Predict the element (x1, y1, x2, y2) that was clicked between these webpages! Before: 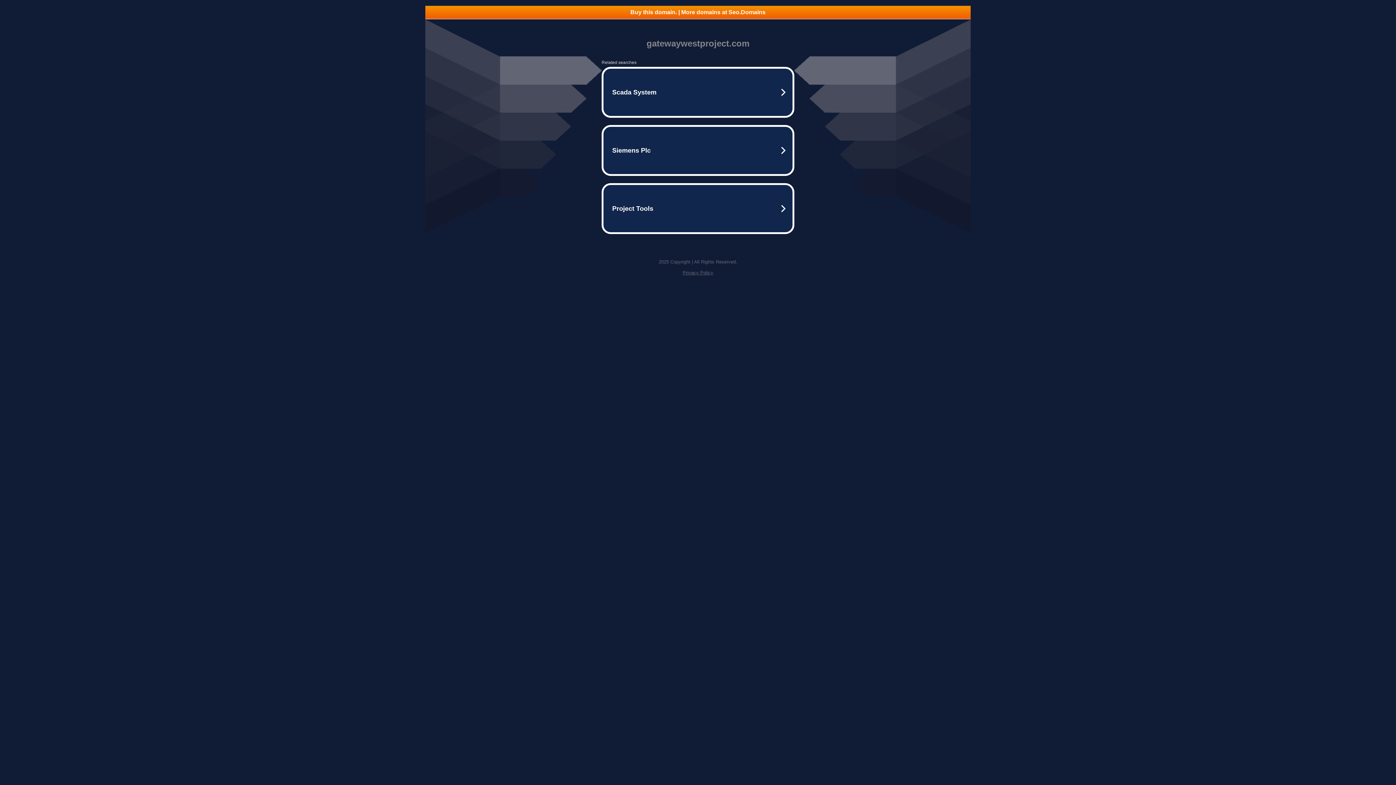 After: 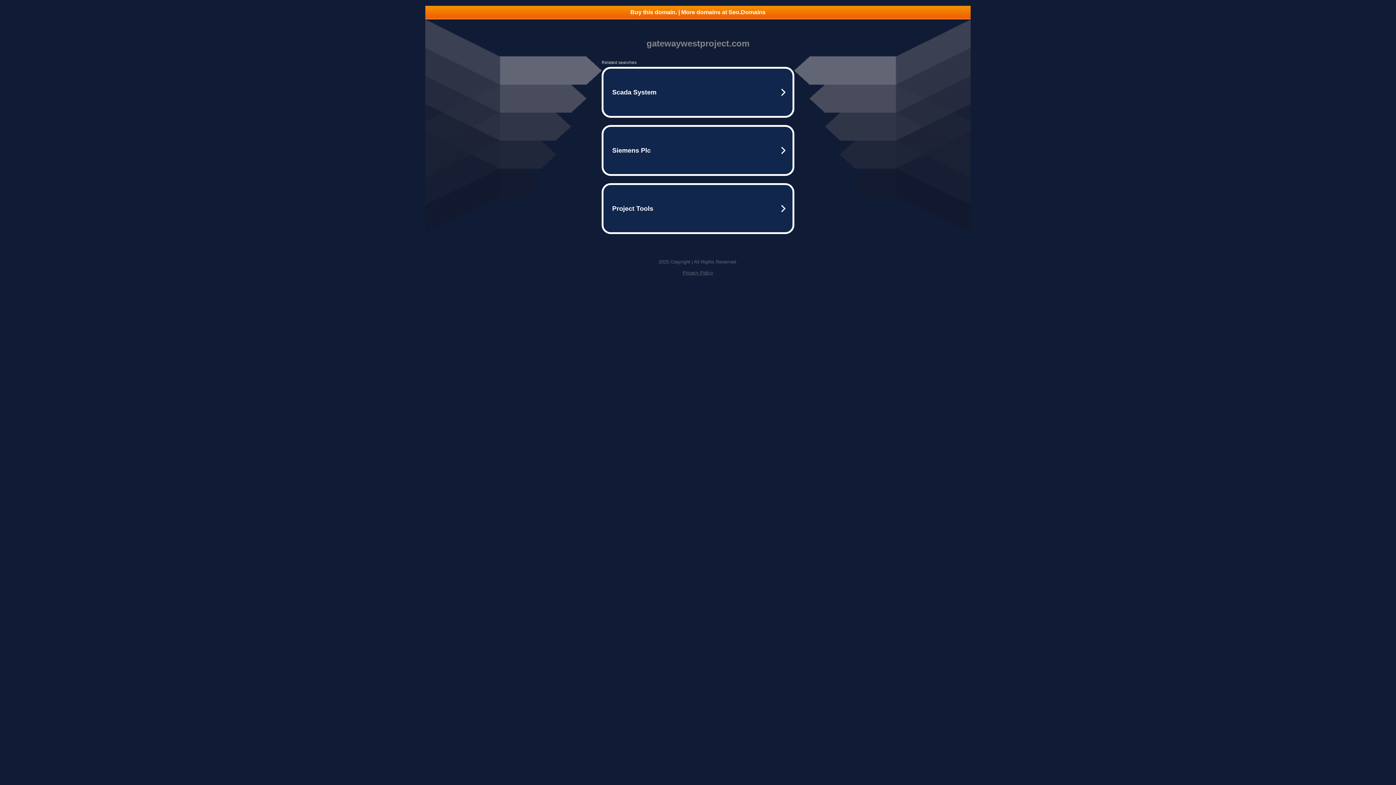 Action: label: Buy this domain. | More domains at Seo.Domains bbox: (425, 5, 970, 18)